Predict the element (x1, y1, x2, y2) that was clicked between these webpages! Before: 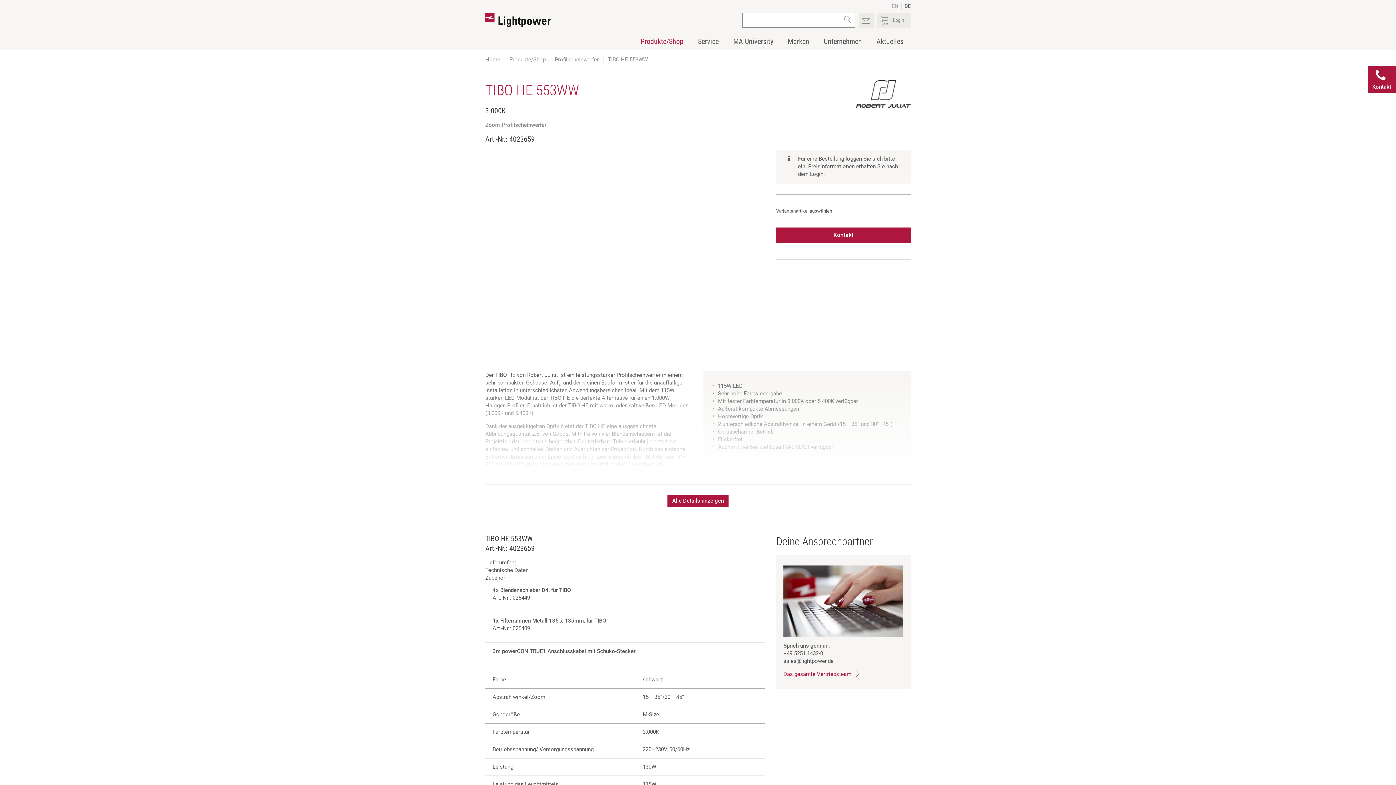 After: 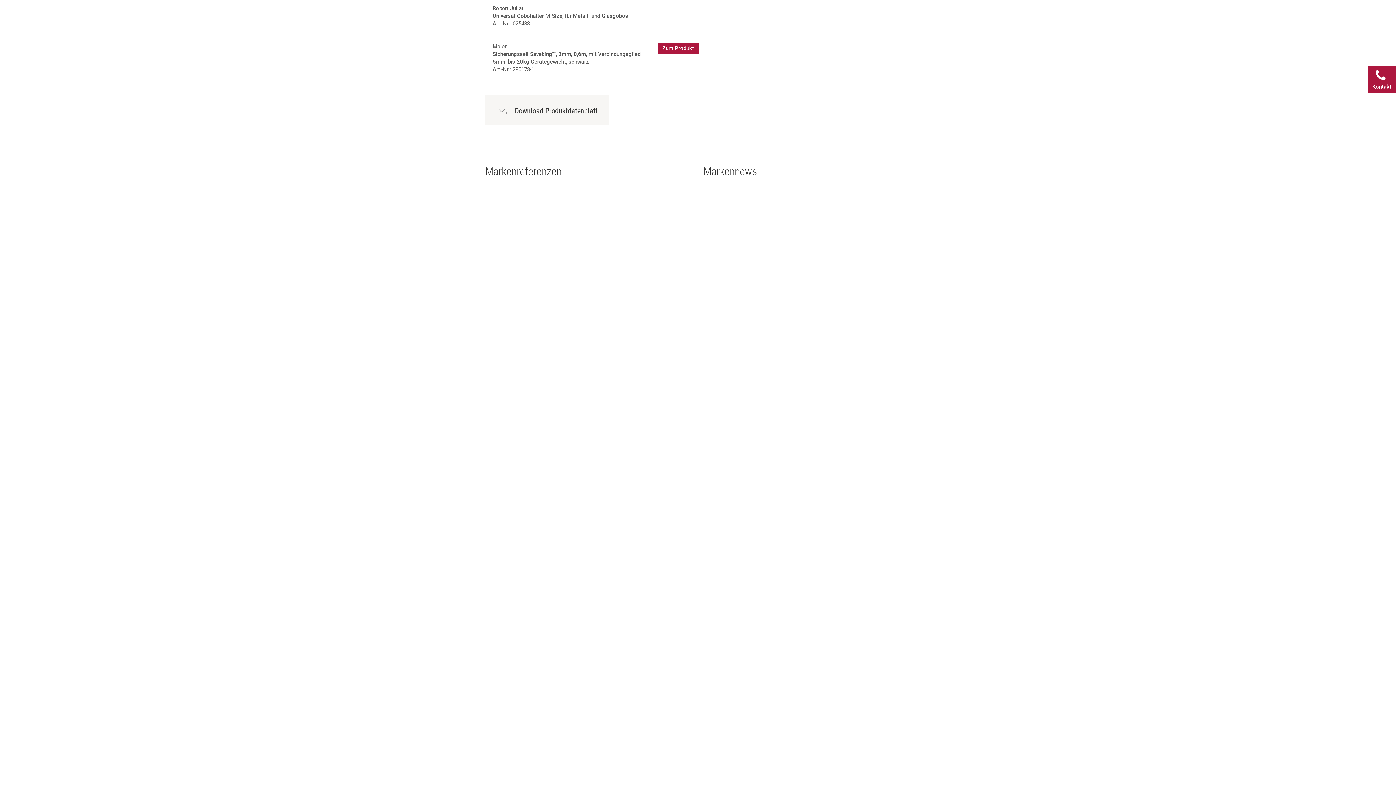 Action: label: Zubehör bbox: (485, 574, 505, 582)